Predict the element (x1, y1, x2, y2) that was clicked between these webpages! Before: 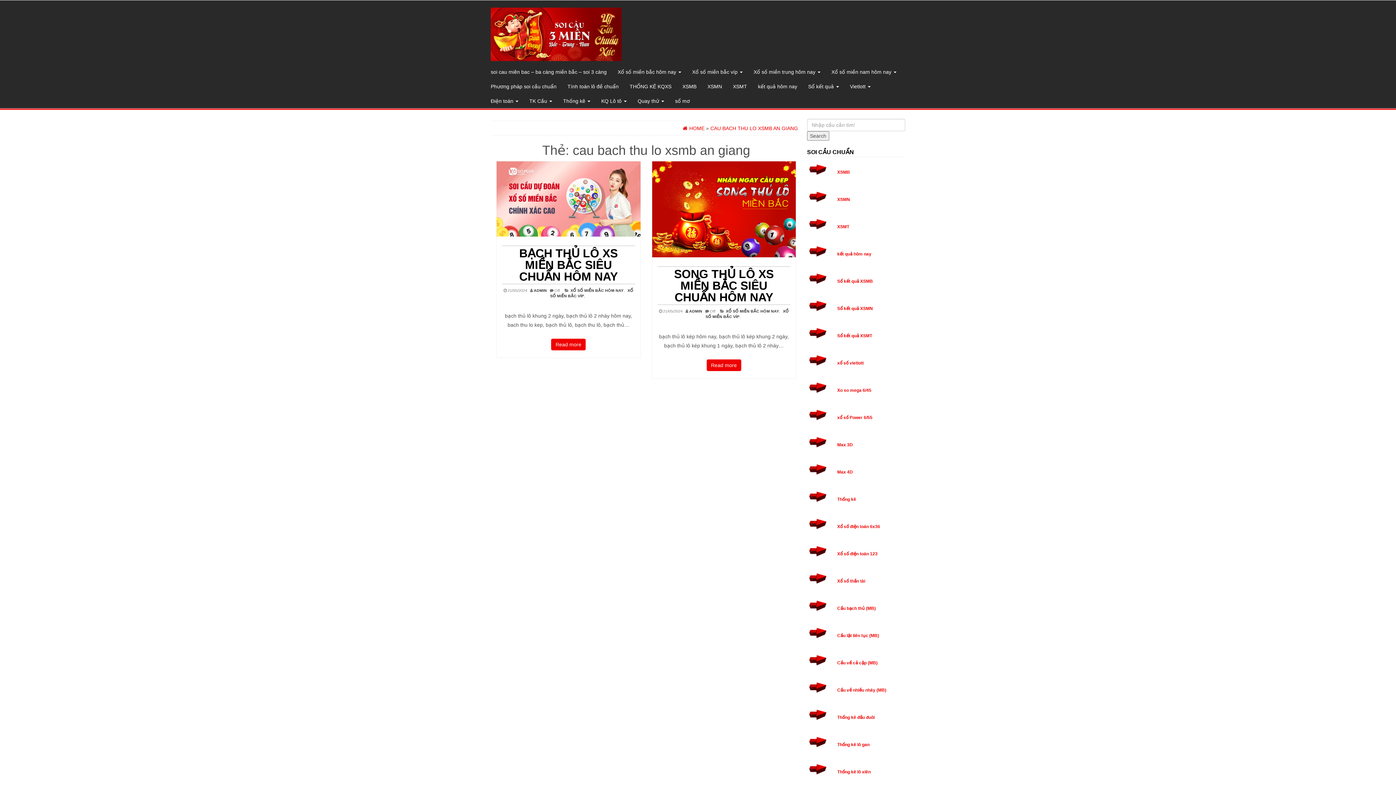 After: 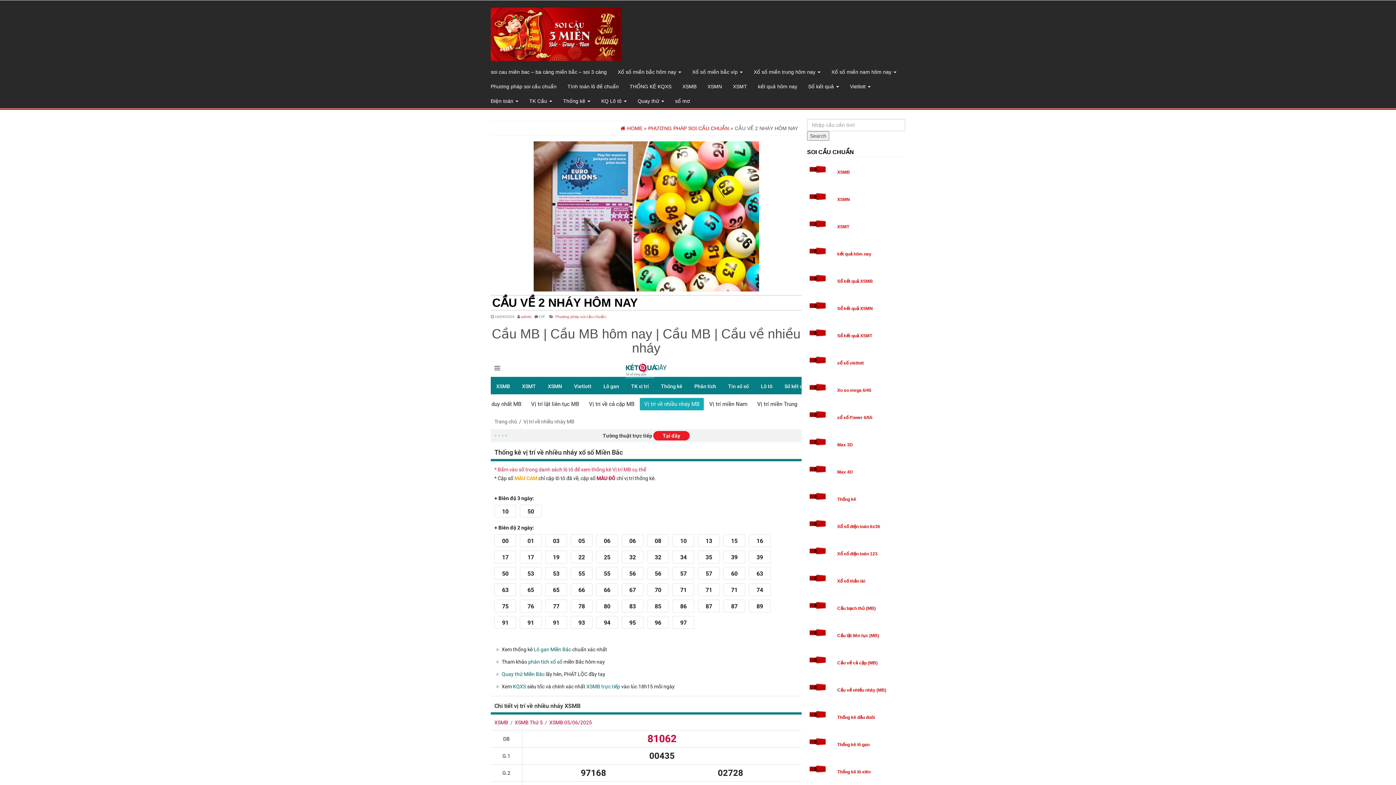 Action: label: Cầu về nhiều nháy (MB) bbox: (837, 687, 886, 693)